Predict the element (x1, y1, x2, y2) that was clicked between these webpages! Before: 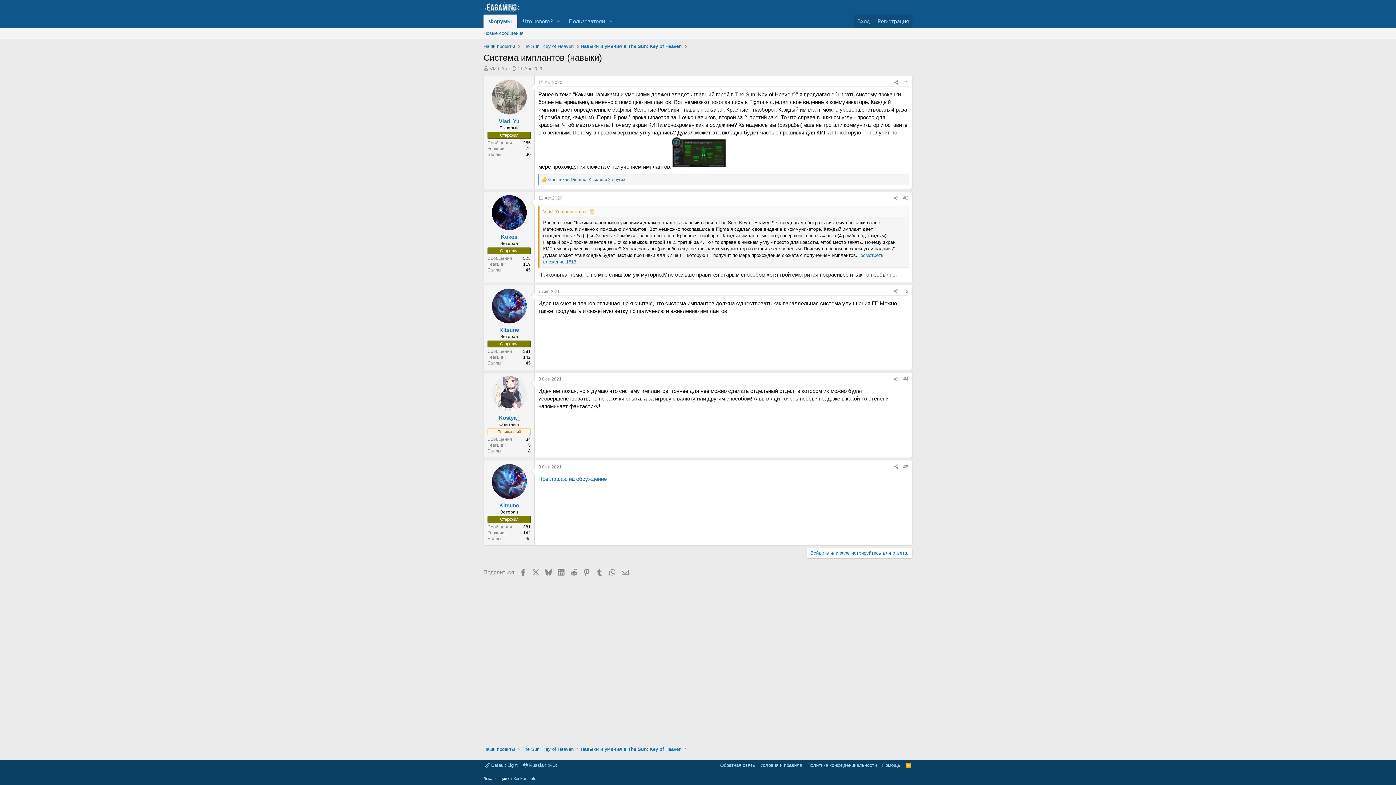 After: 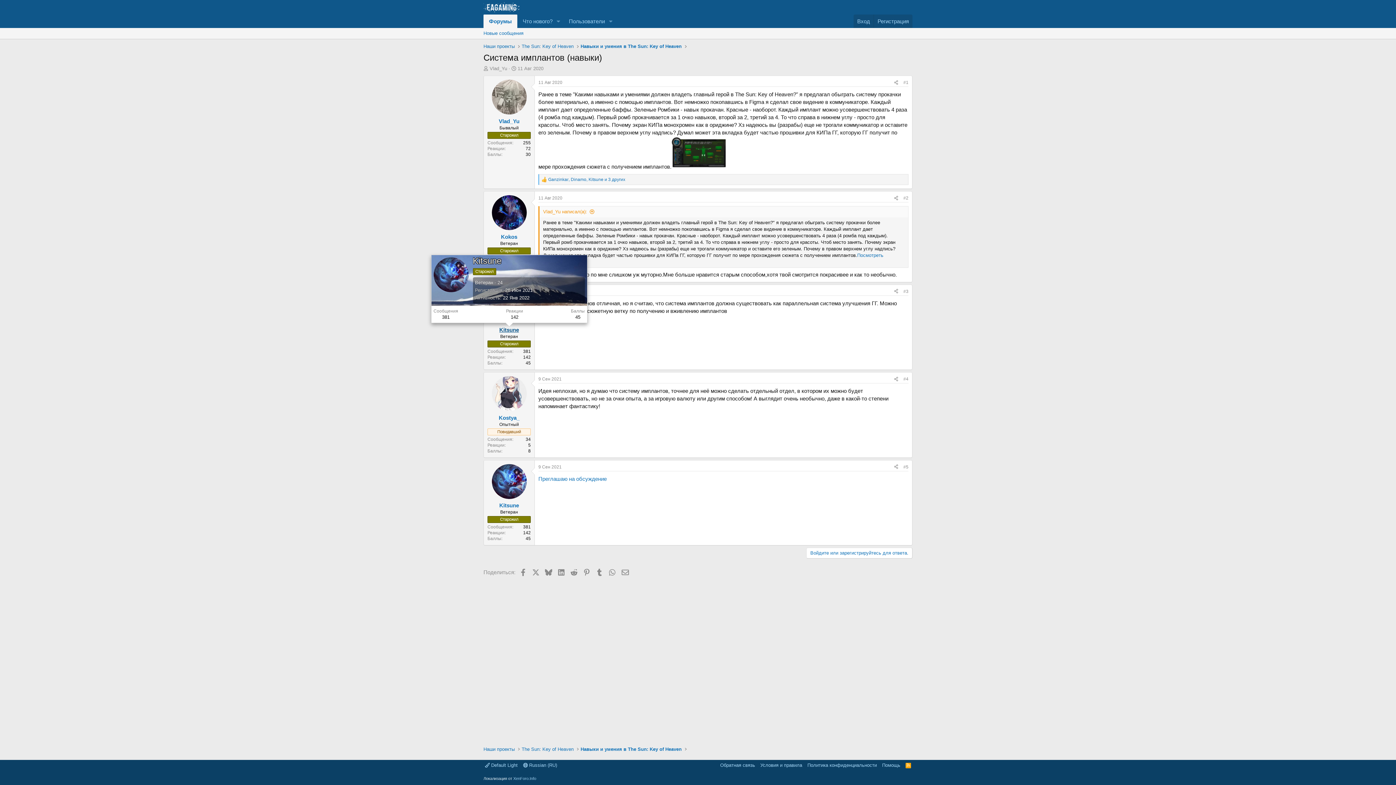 Action: bbox: (499, 327, 519, 333) label: Kitsune